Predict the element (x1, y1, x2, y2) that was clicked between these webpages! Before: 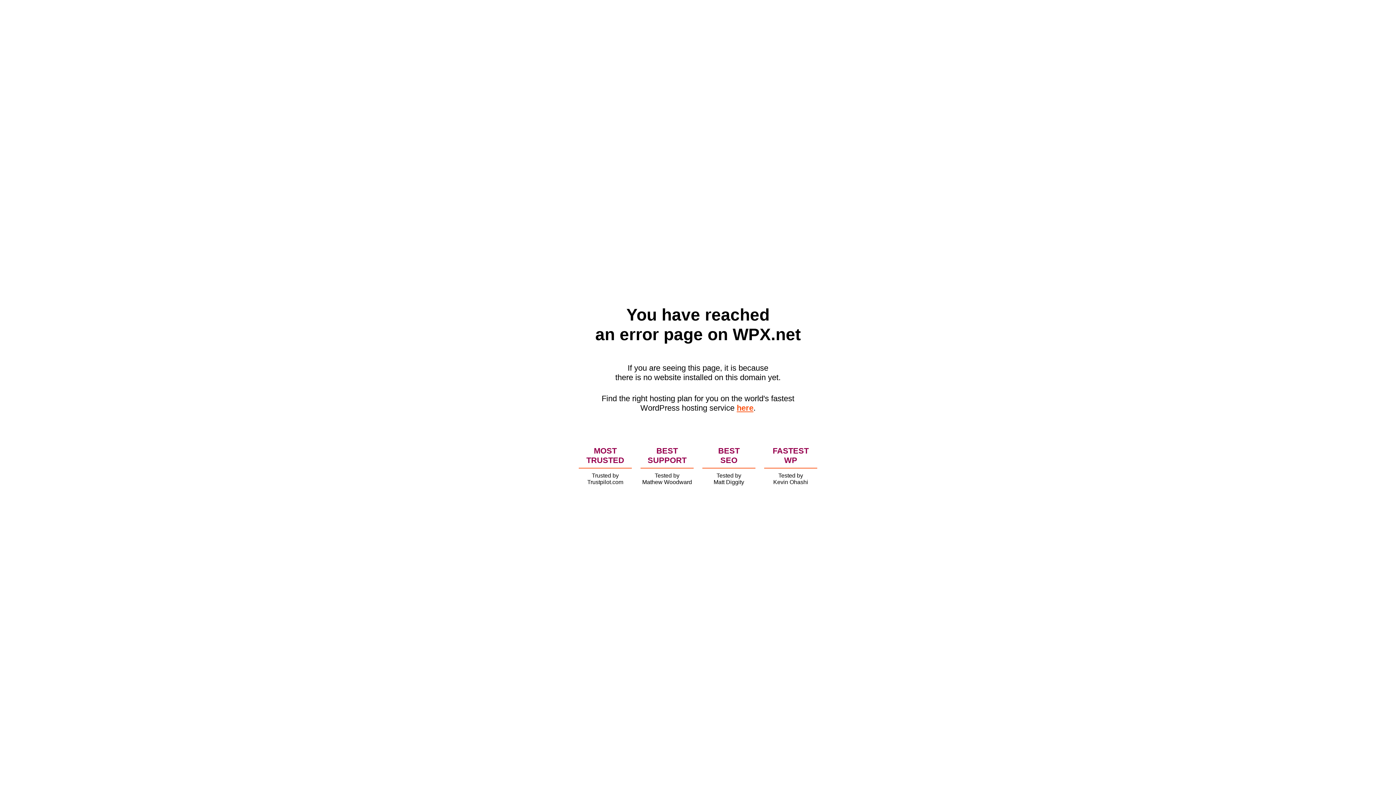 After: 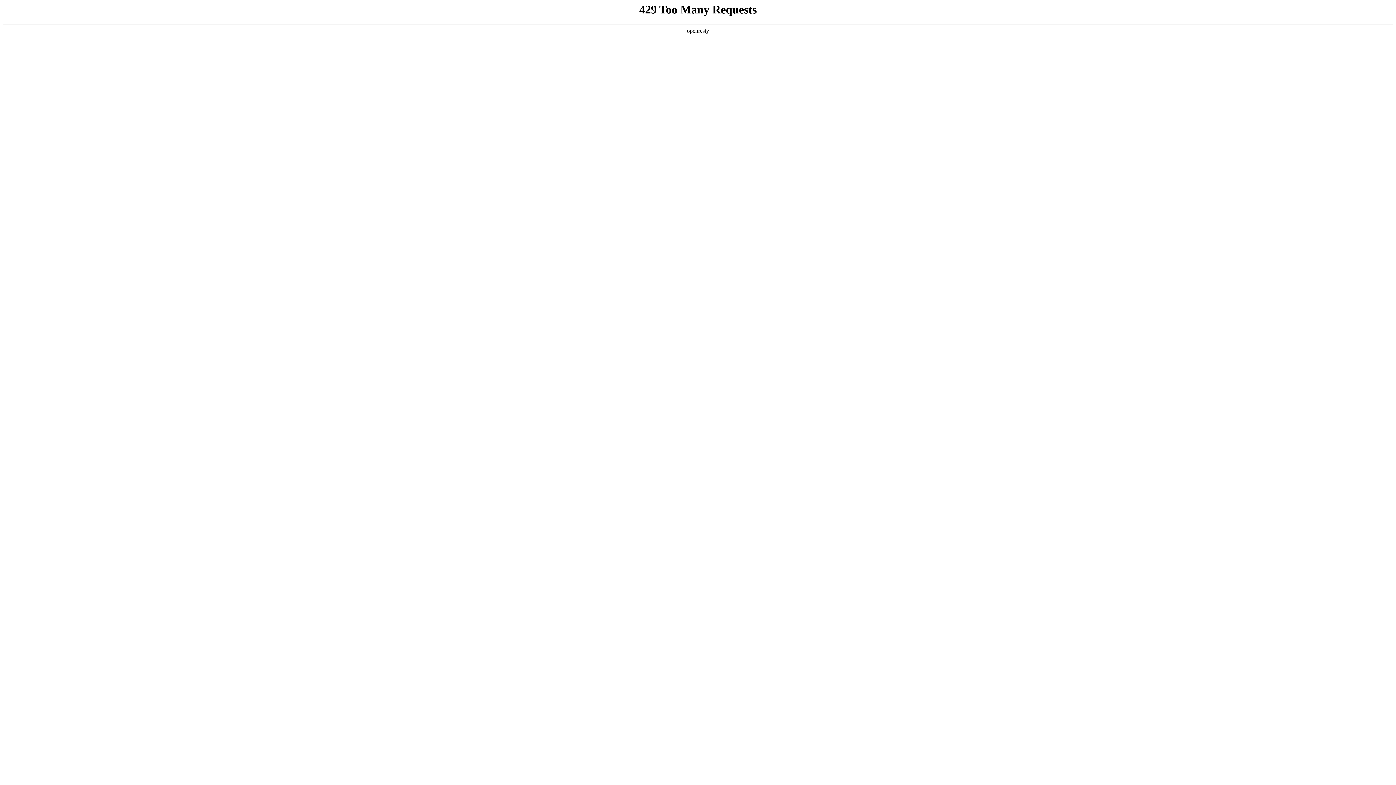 Action: bbox: (736, 403, 753, 412) label: here